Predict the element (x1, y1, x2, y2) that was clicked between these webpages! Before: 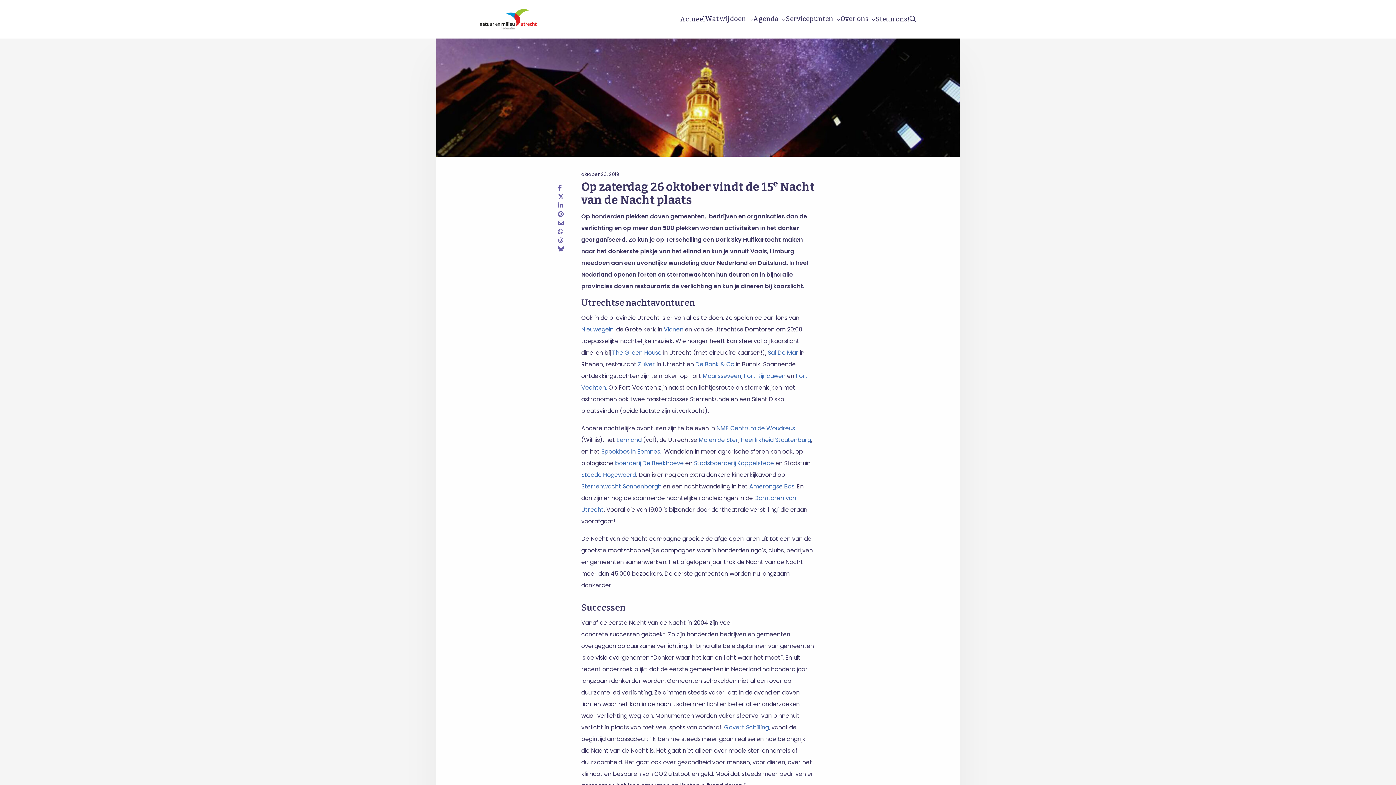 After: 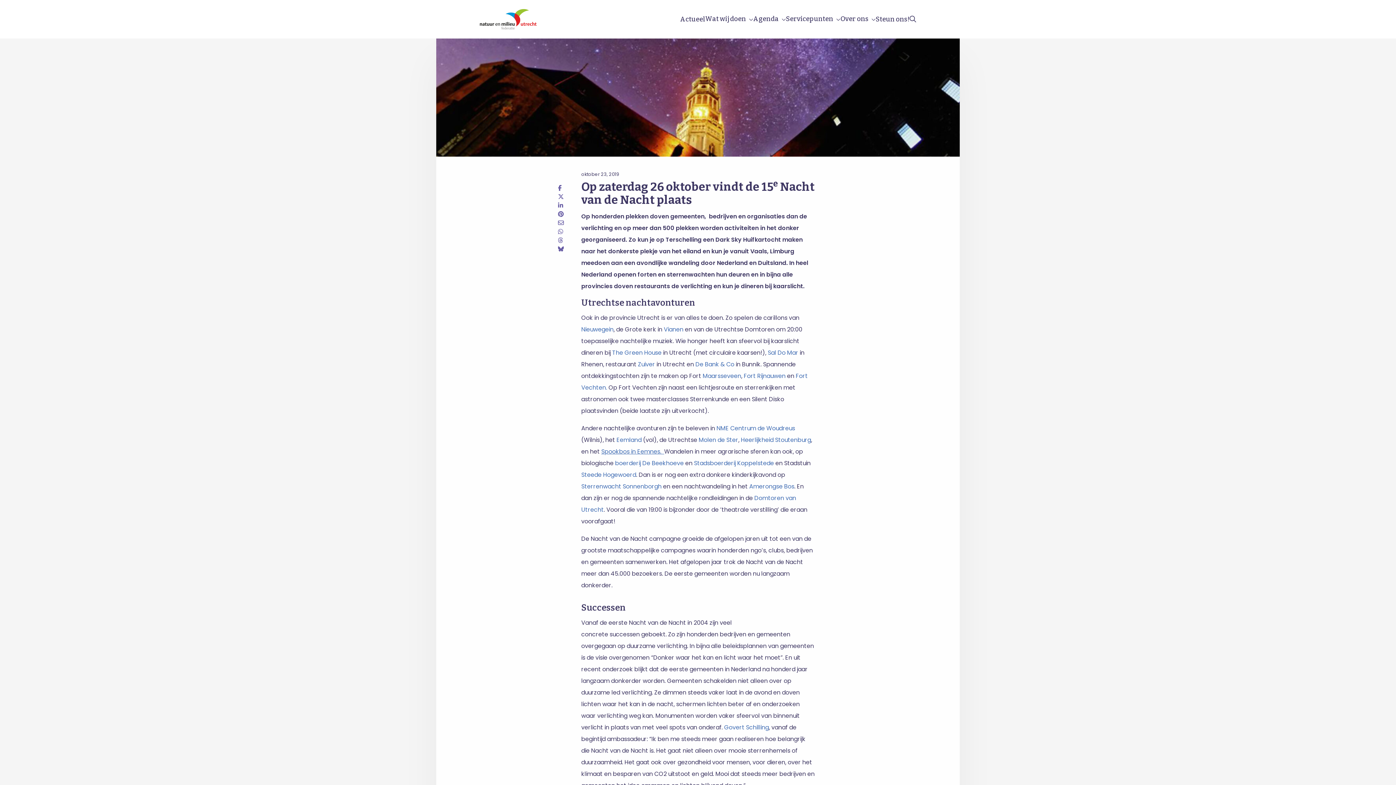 Action: bbox: (601, 447, 664, 456) label: Spookbos in Eemnes.  